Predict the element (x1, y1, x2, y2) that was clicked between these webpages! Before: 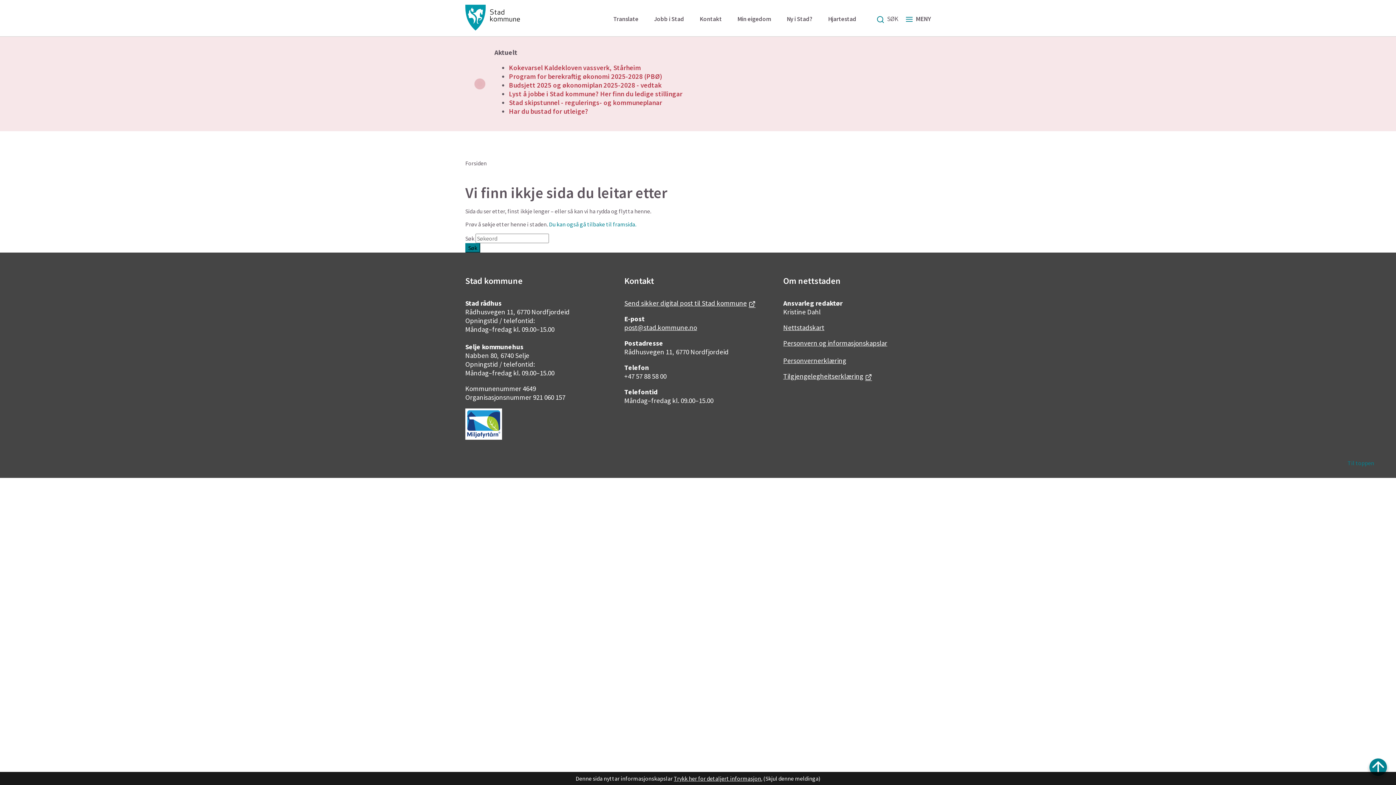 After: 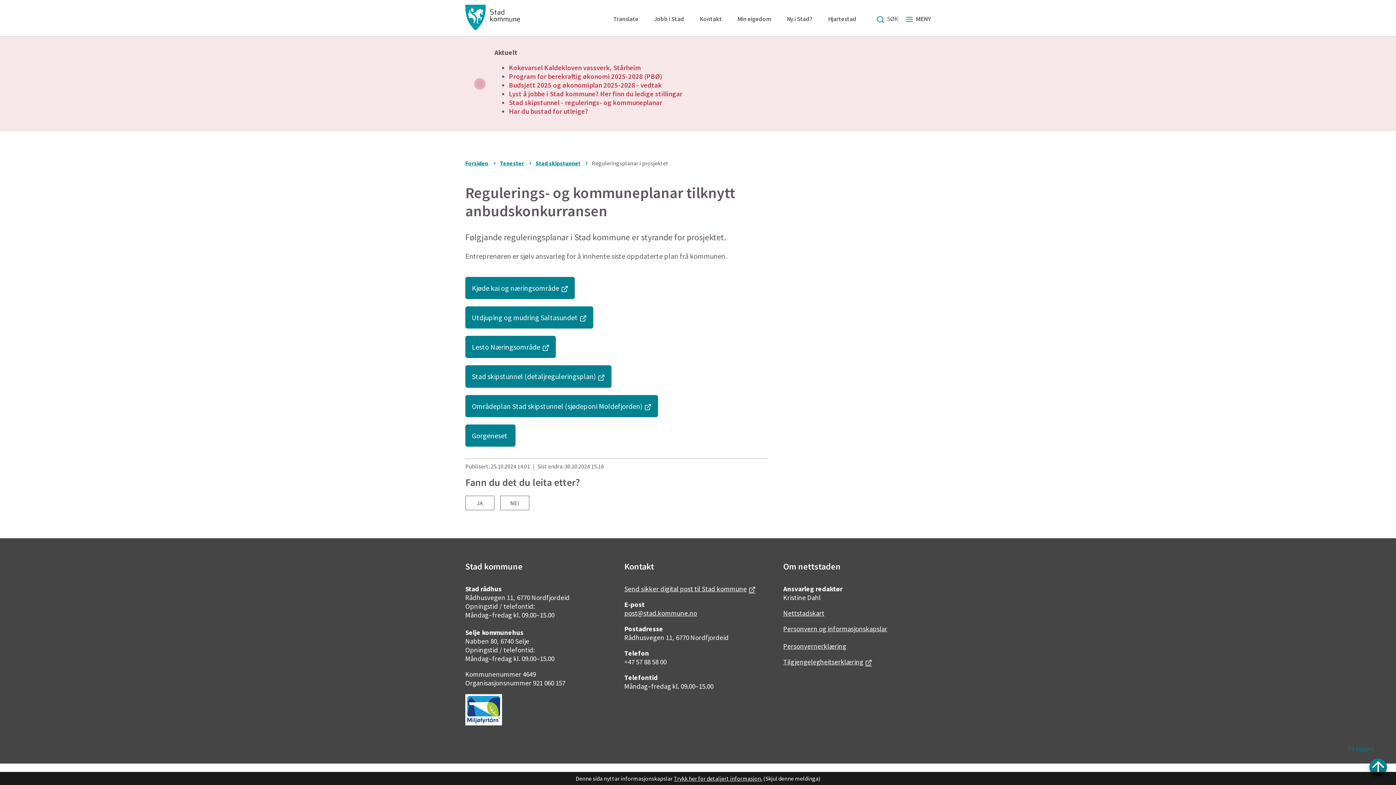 Action: label: Stad skipstunnel - regulerings- og kommuneplanar bbox: (509, 98, 662, 106)